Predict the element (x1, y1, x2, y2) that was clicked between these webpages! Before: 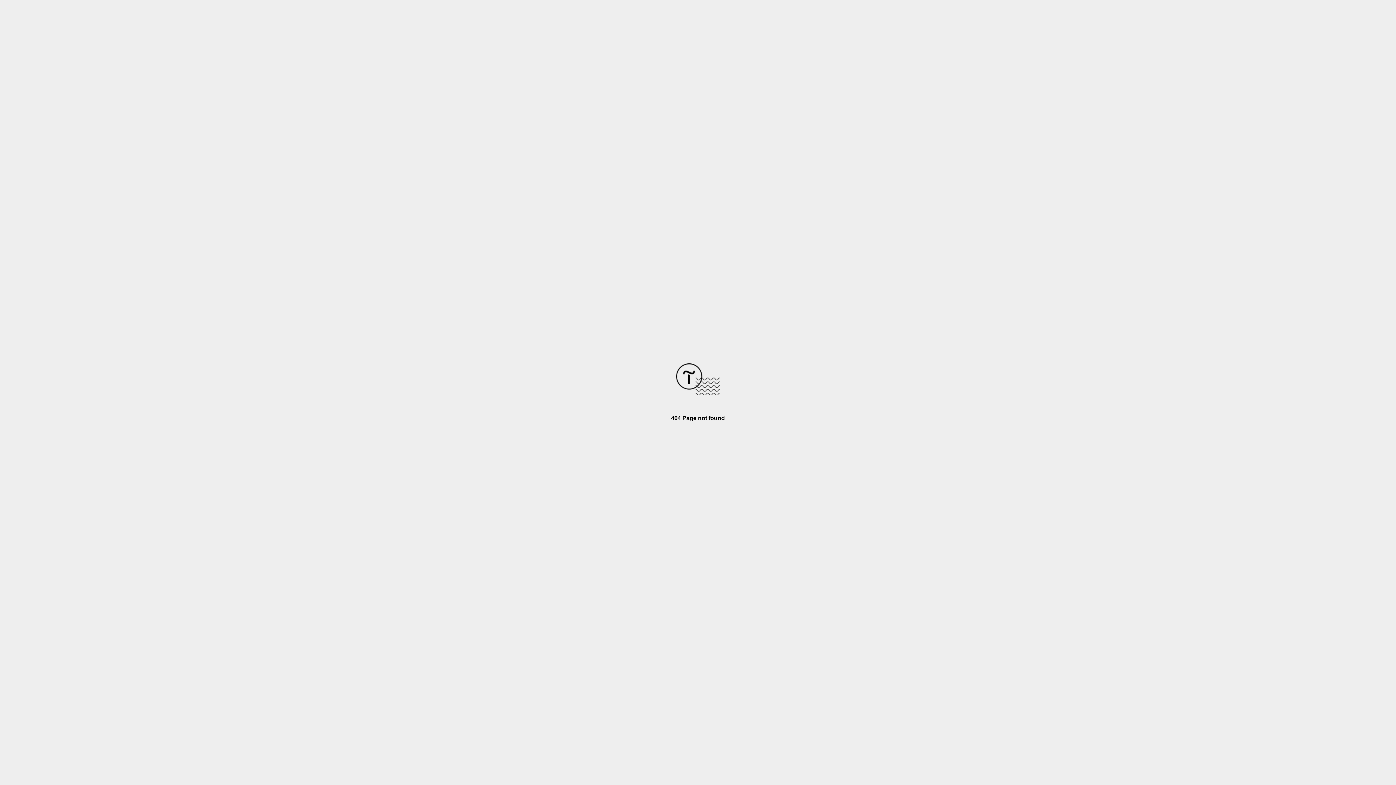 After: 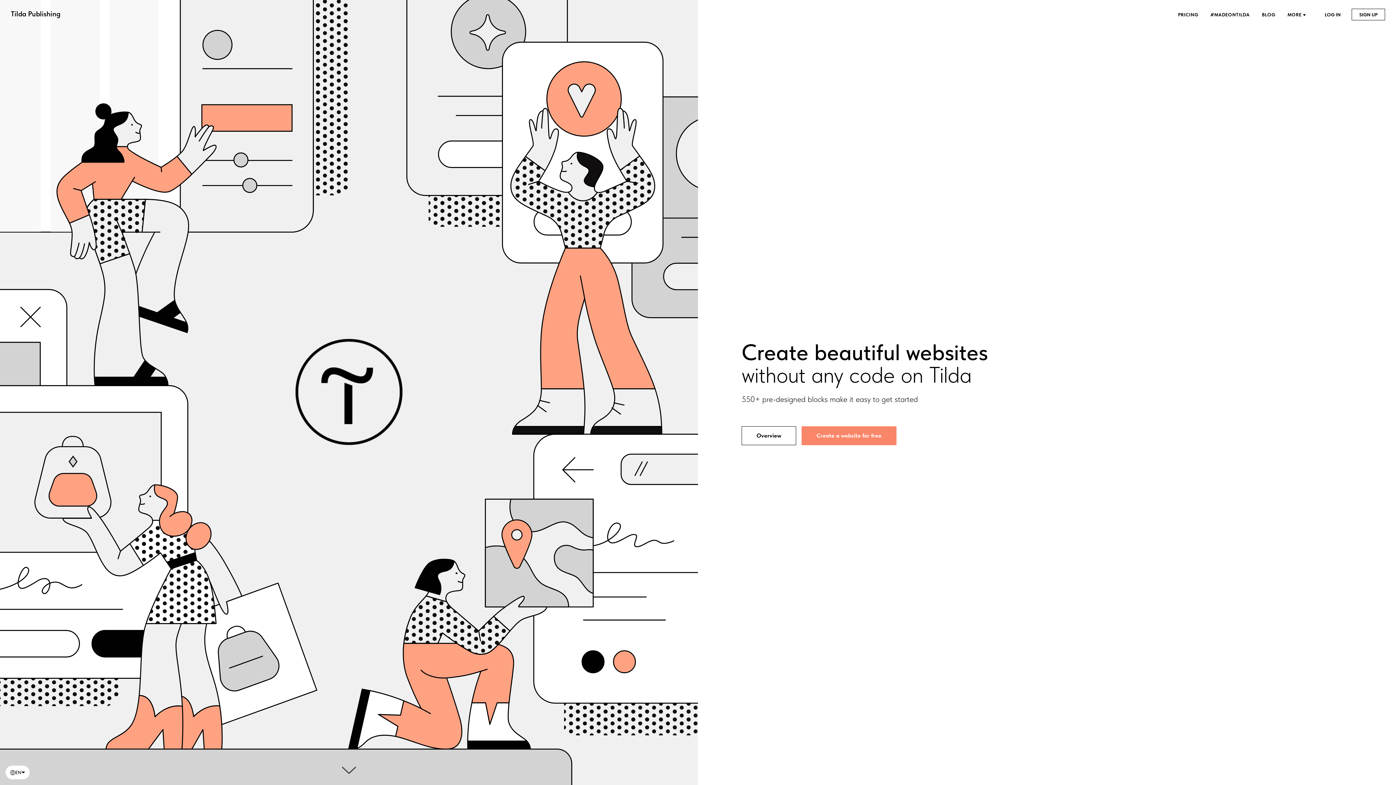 Action: bbox: (676, 390, 720, 396)